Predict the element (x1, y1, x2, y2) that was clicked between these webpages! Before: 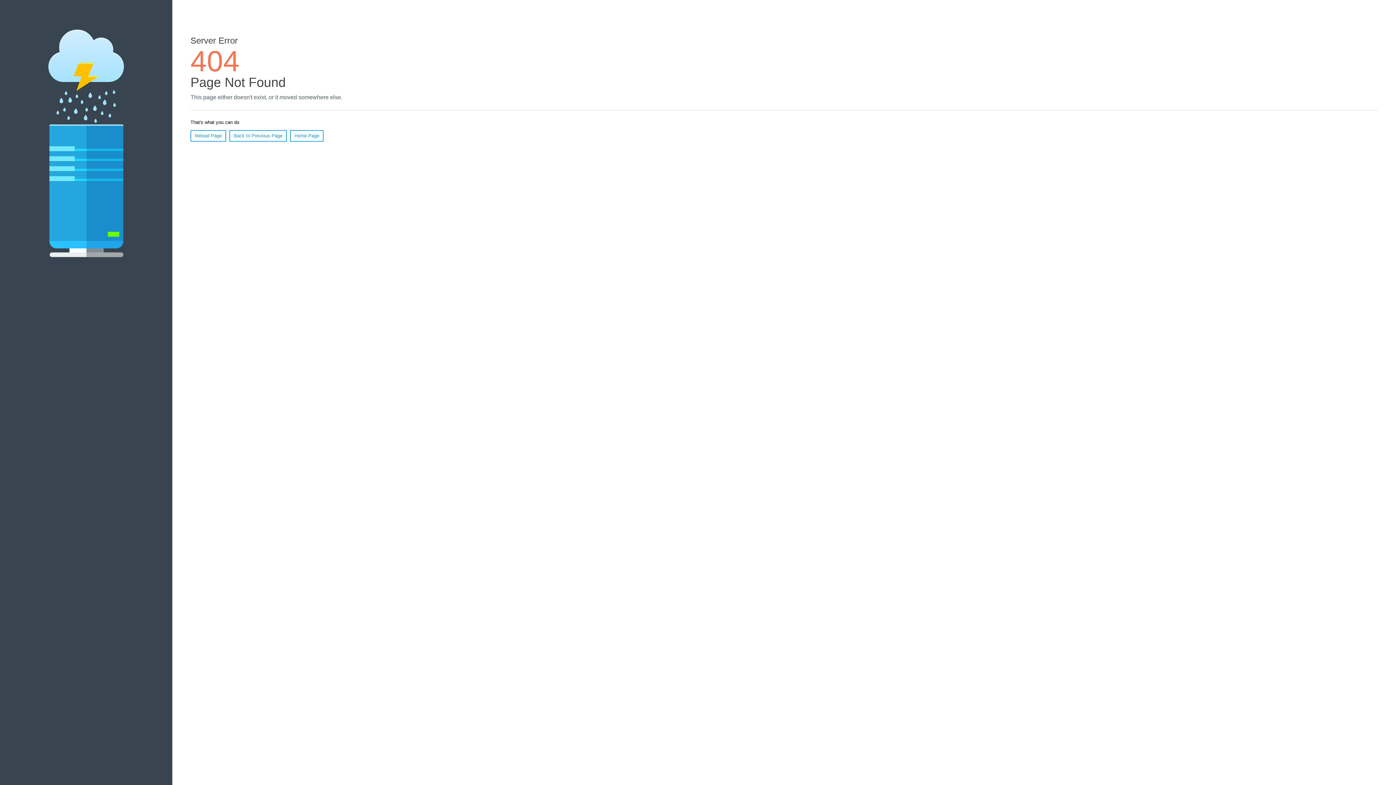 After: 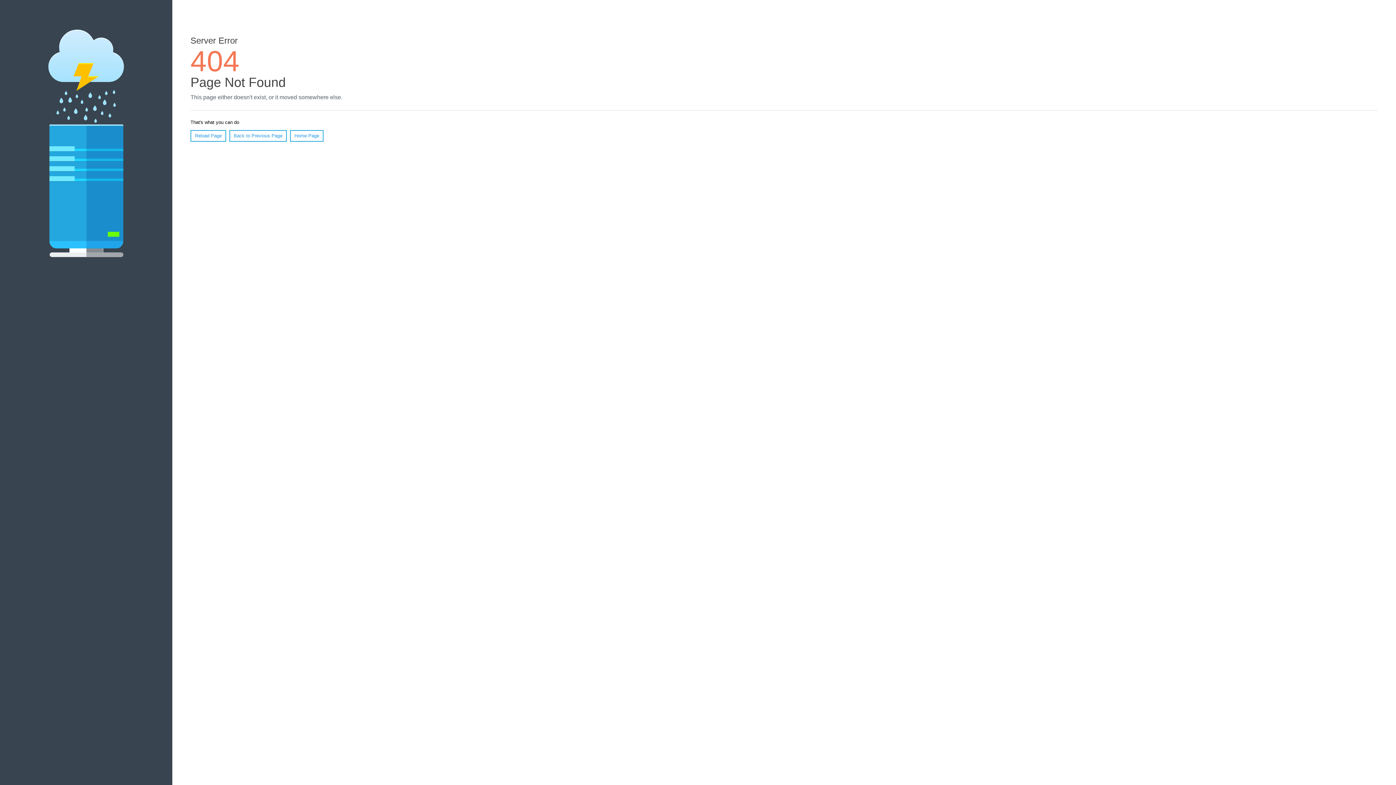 Action: label: Reload Page bbox: (190, 130, 226, 141)